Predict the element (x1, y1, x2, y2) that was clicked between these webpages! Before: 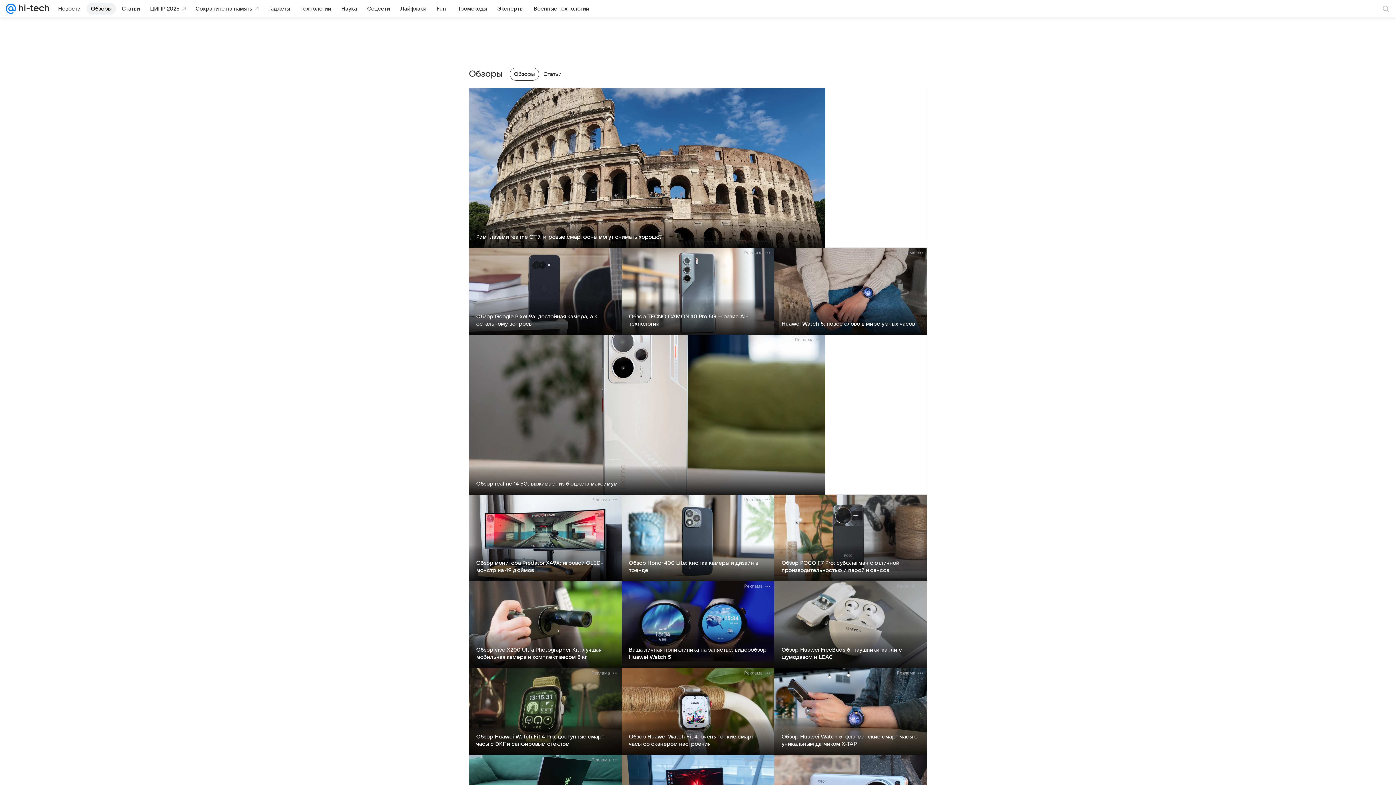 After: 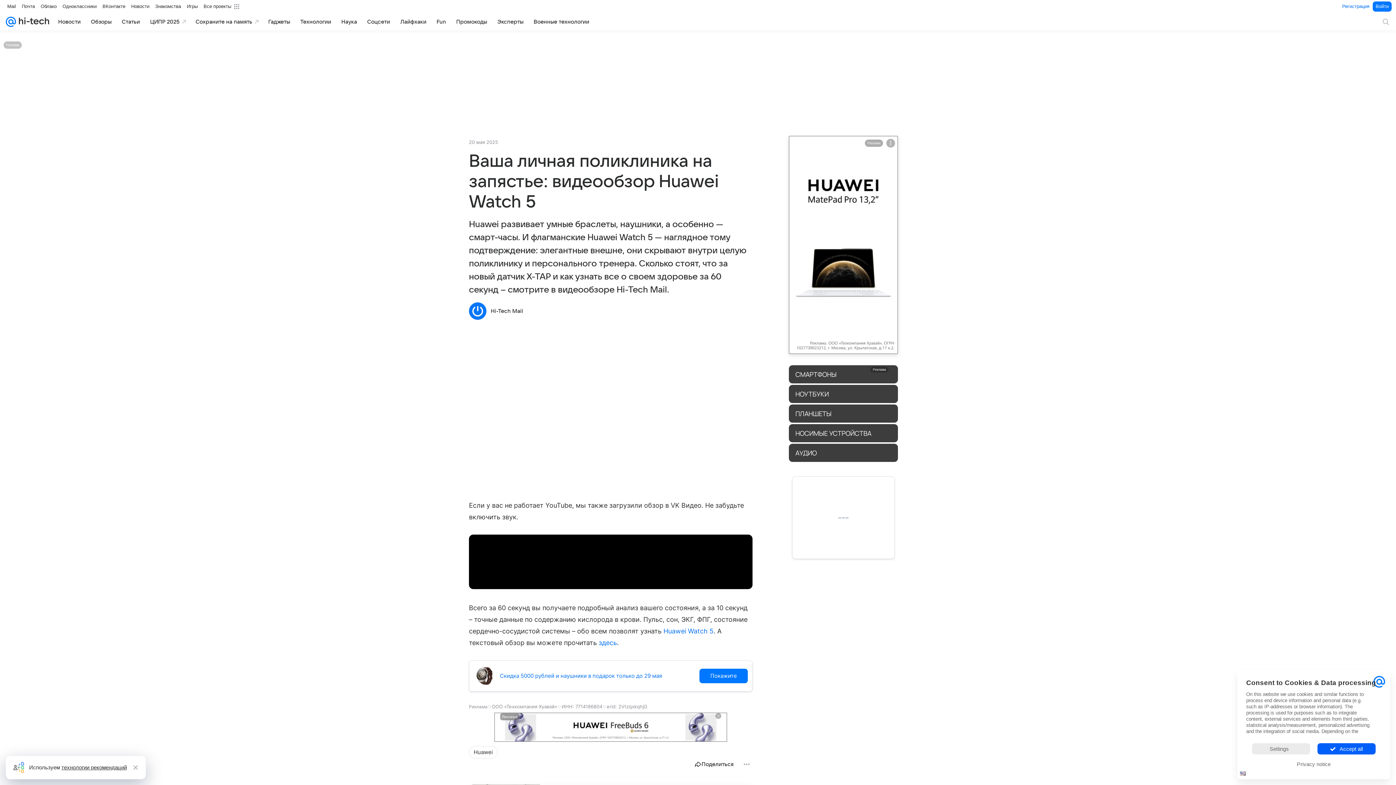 Action: bbox: (629, 647, 766, 660) label: Ваша личная поликлиника на запястье: видеообзор Huawei Watch 5